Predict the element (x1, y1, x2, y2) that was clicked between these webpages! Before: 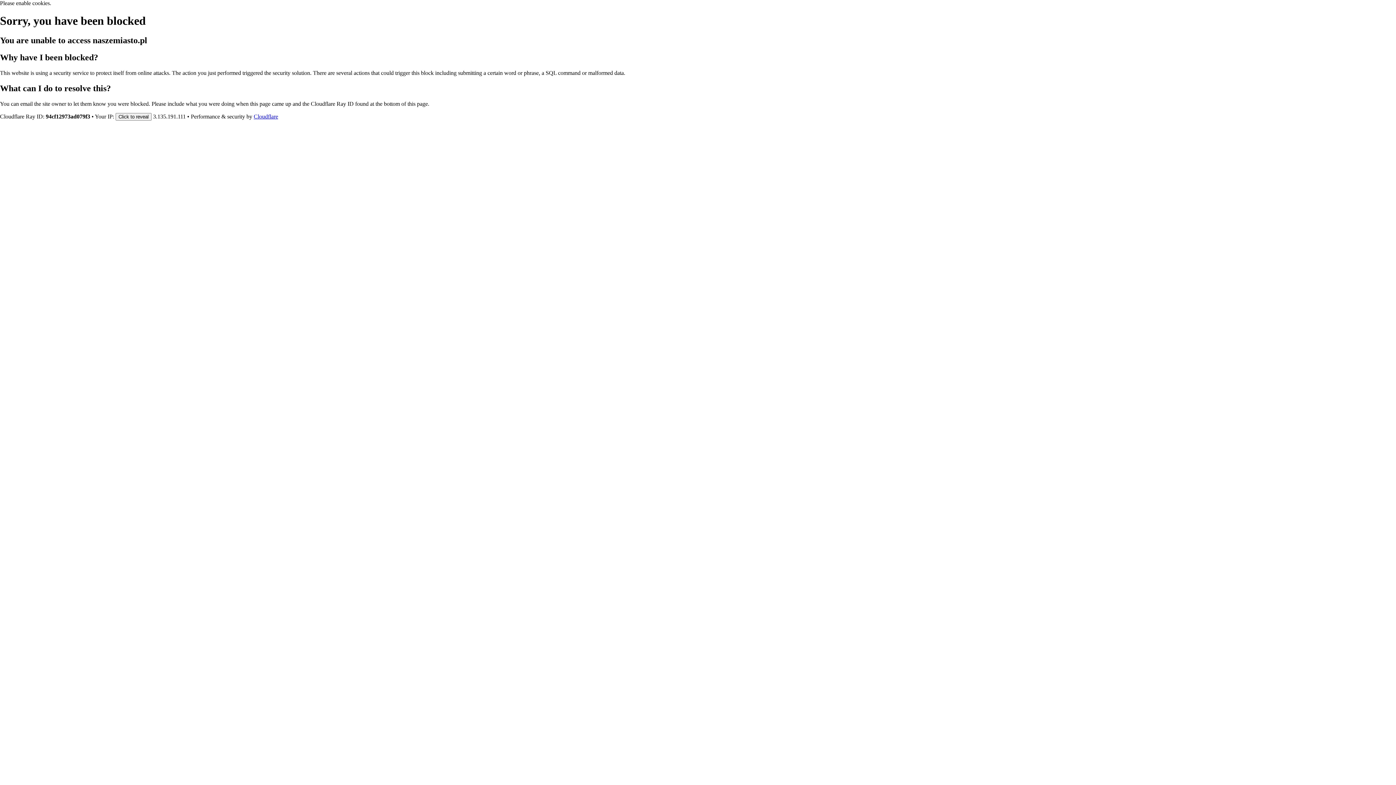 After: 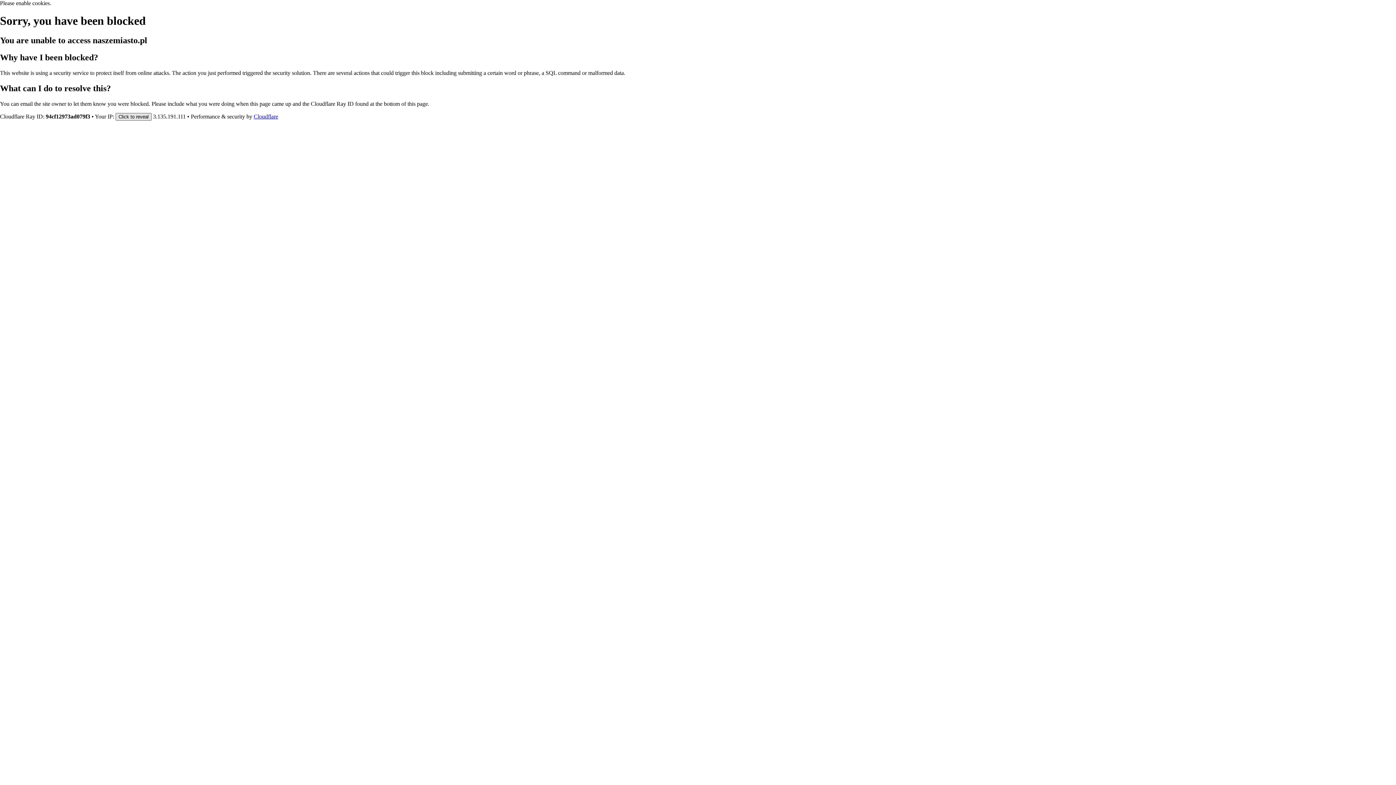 Action: bbox: (115, 112, 151, 120) label: Click to reveal